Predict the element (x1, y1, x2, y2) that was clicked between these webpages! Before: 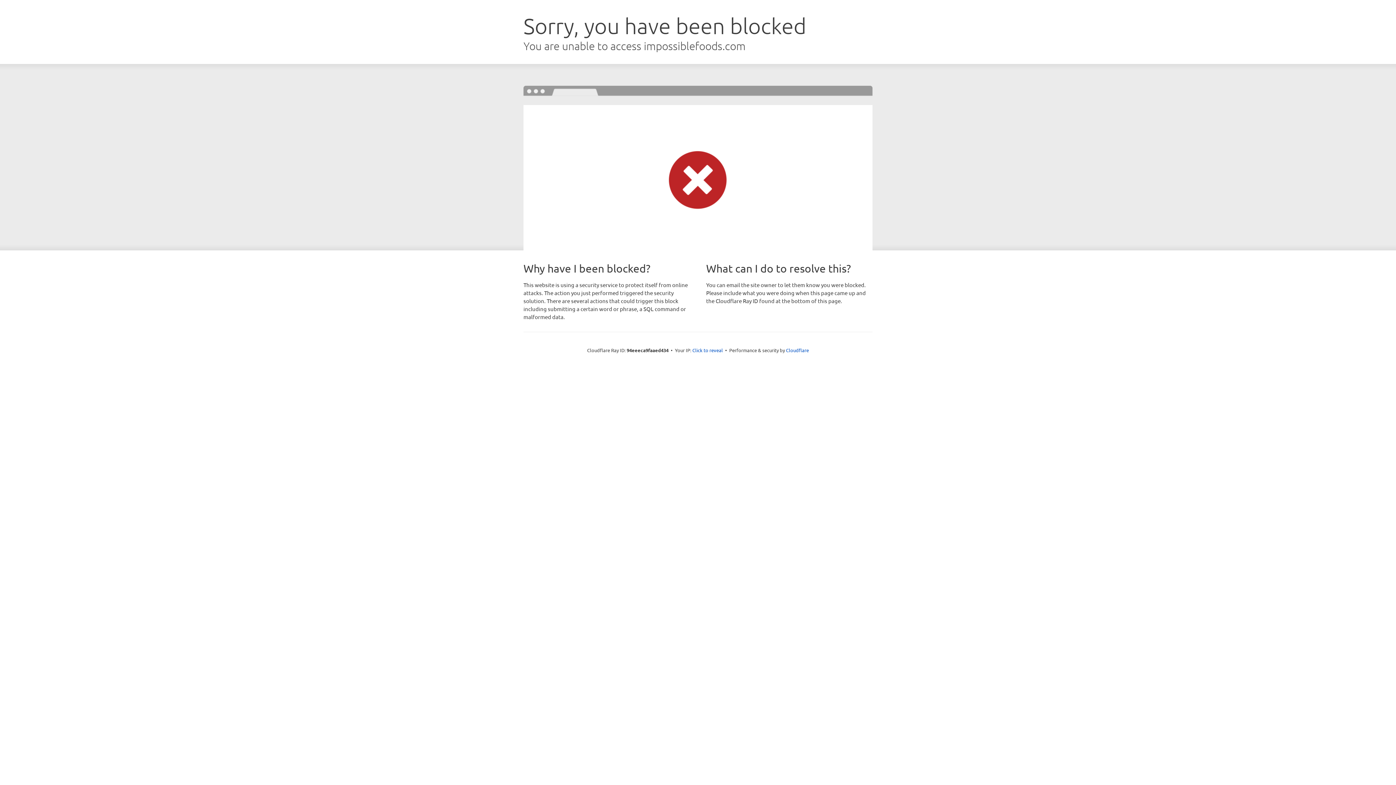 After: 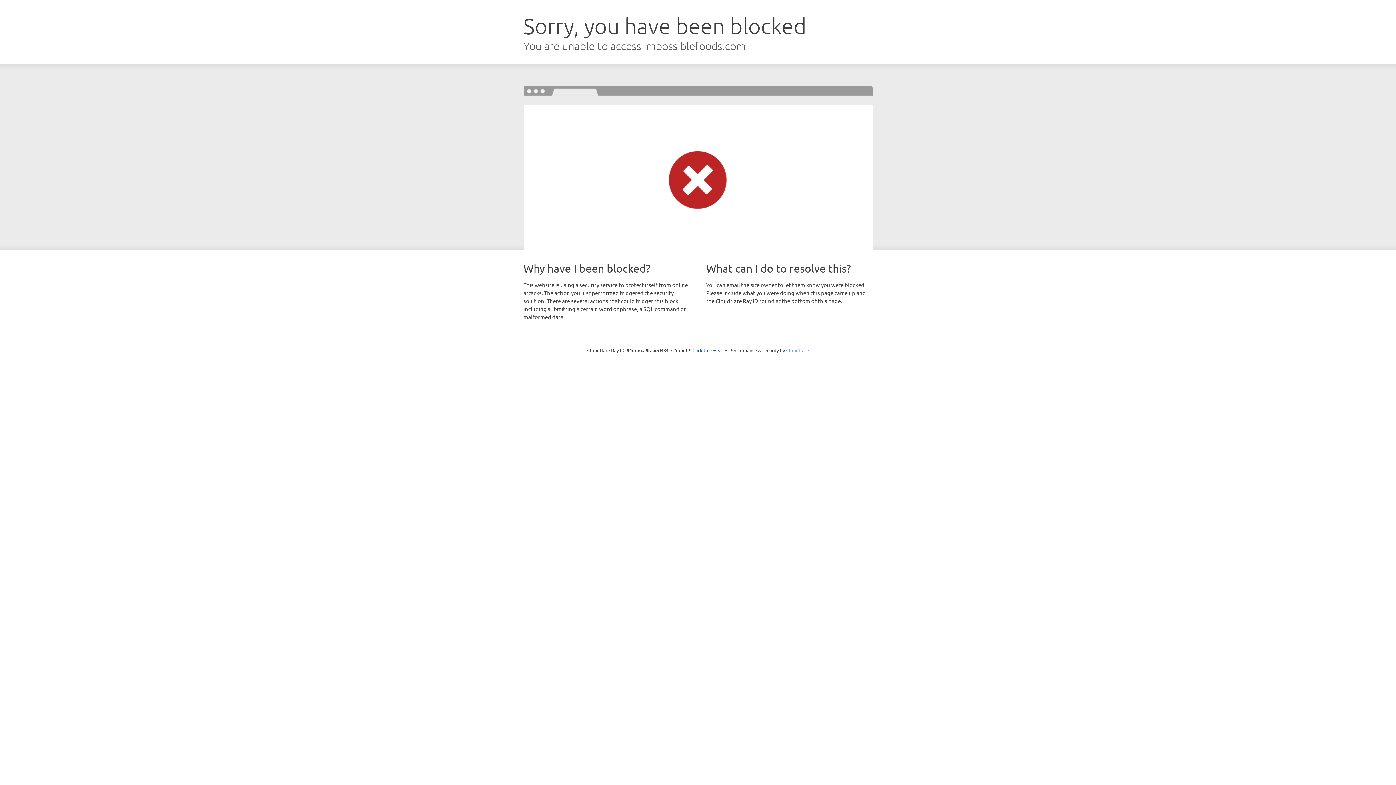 Action: label: Cloudflare bbox: (786, 347, 809, 353)